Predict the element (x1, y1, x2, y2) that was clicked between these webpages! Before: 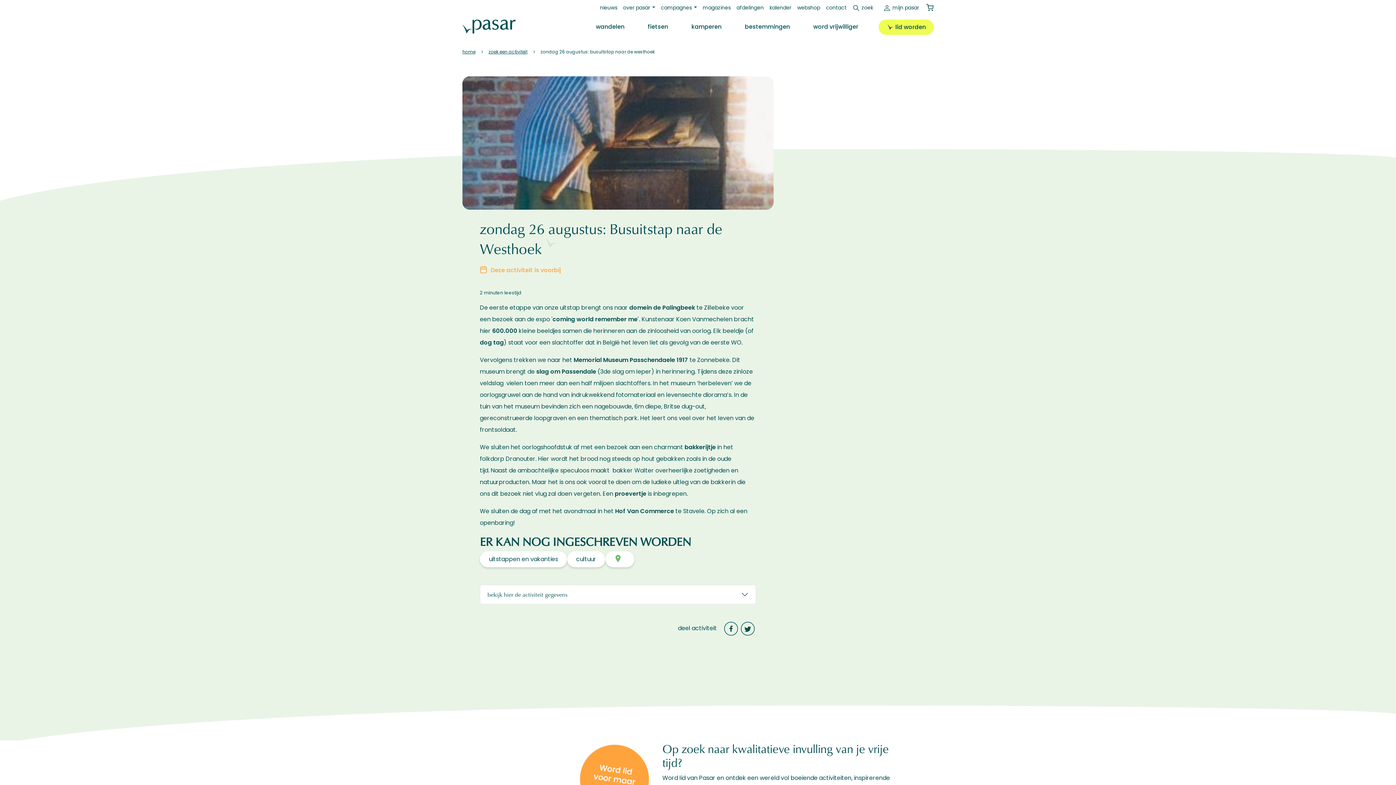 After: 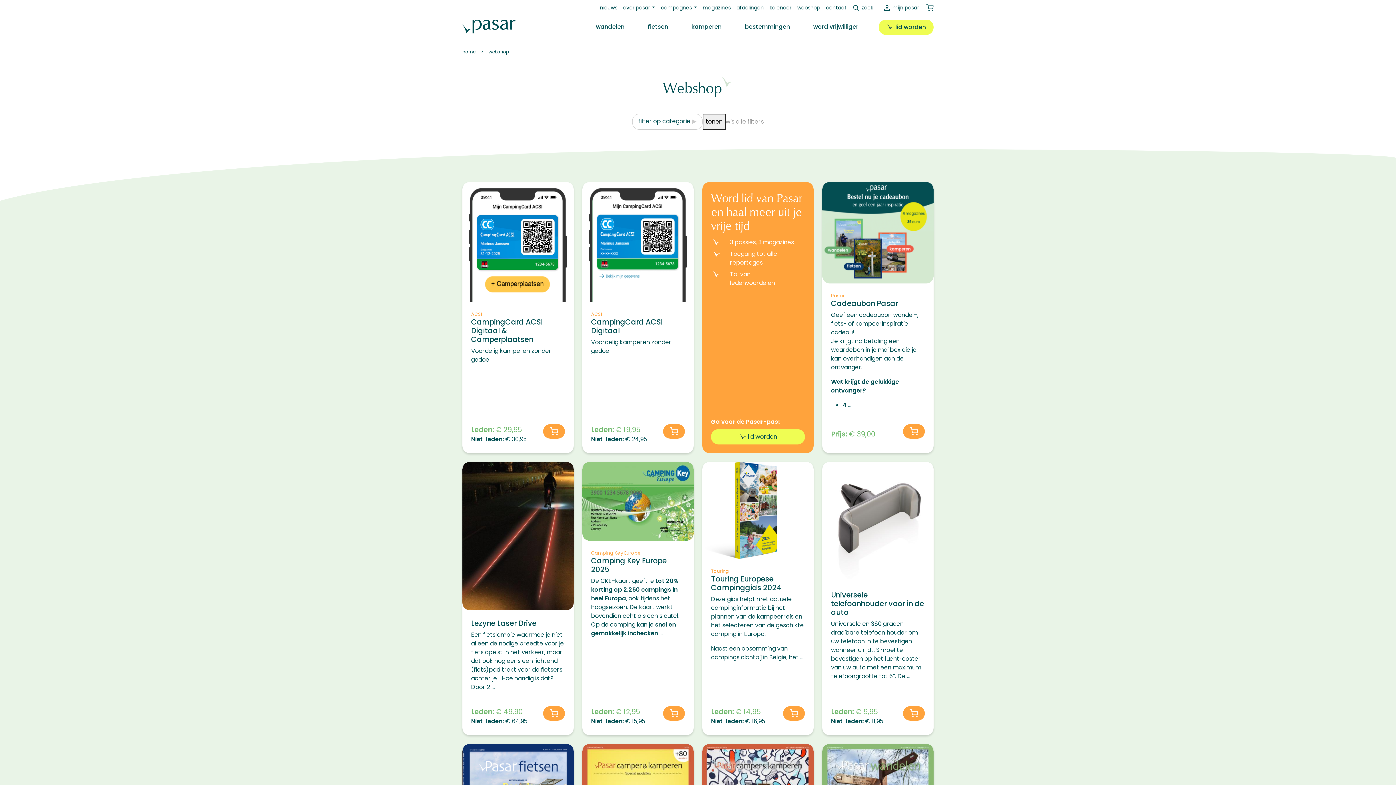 Action: bbox: (794, 1, 823, 14) label: webshop